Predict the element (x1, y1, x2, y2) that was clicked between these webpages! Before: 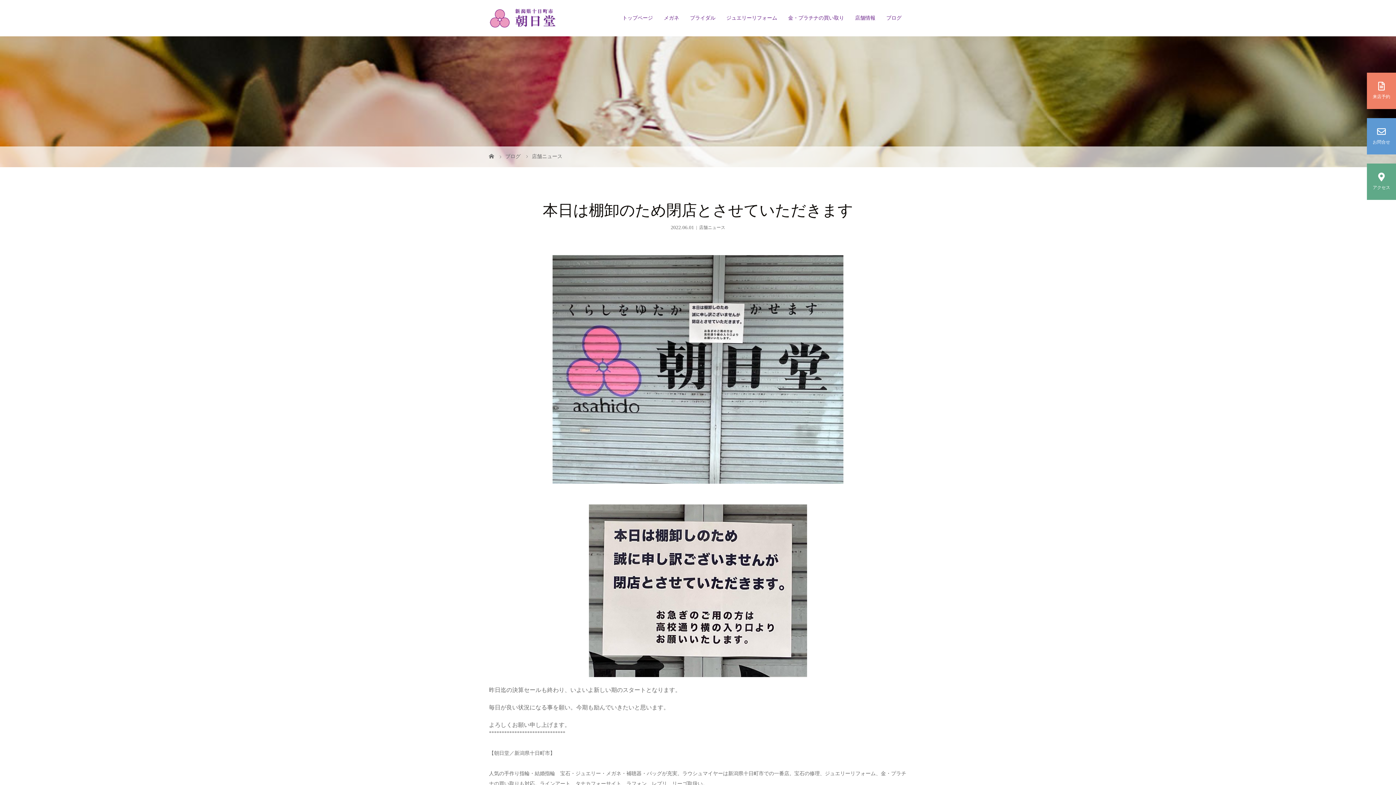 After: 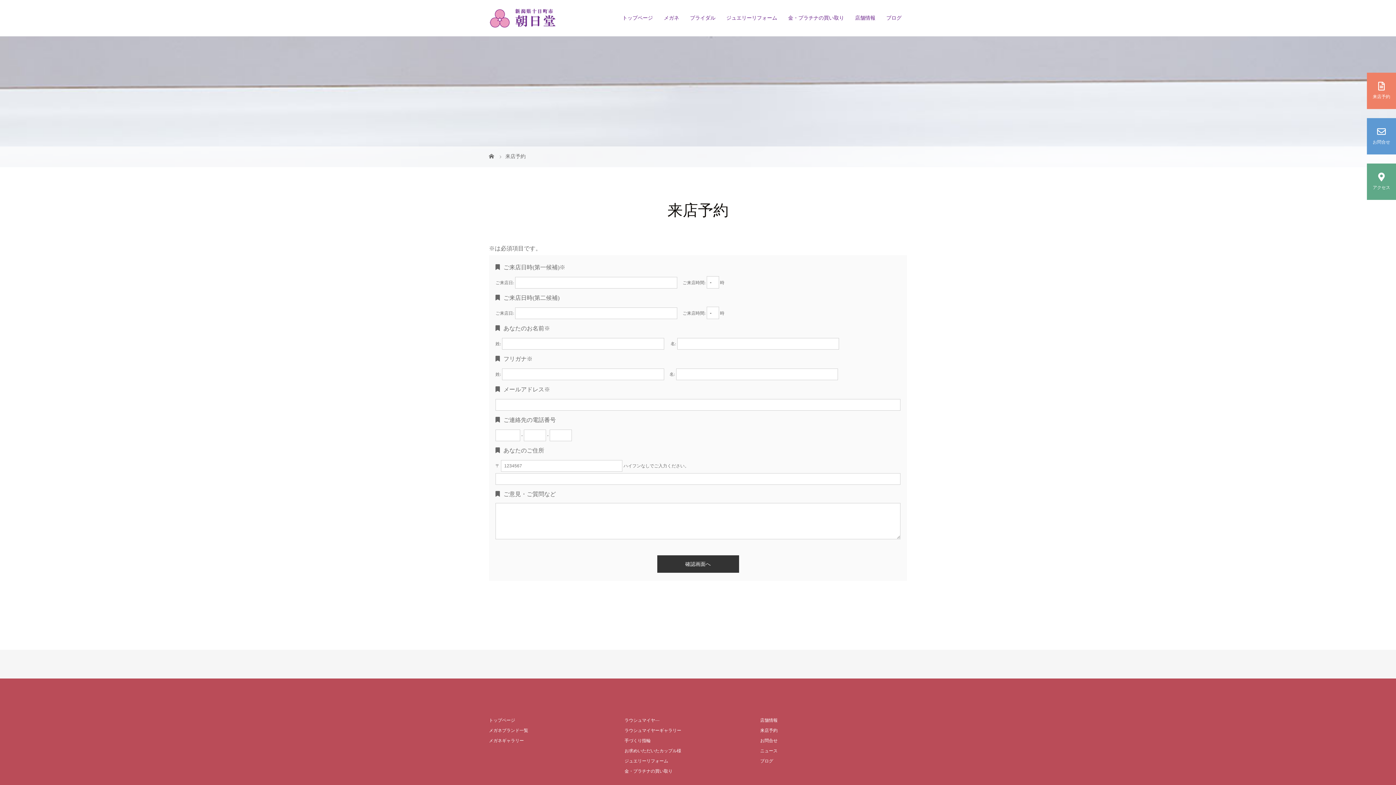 Action: bbox: (1373, 81, 1390, 101) label: 
来店予約